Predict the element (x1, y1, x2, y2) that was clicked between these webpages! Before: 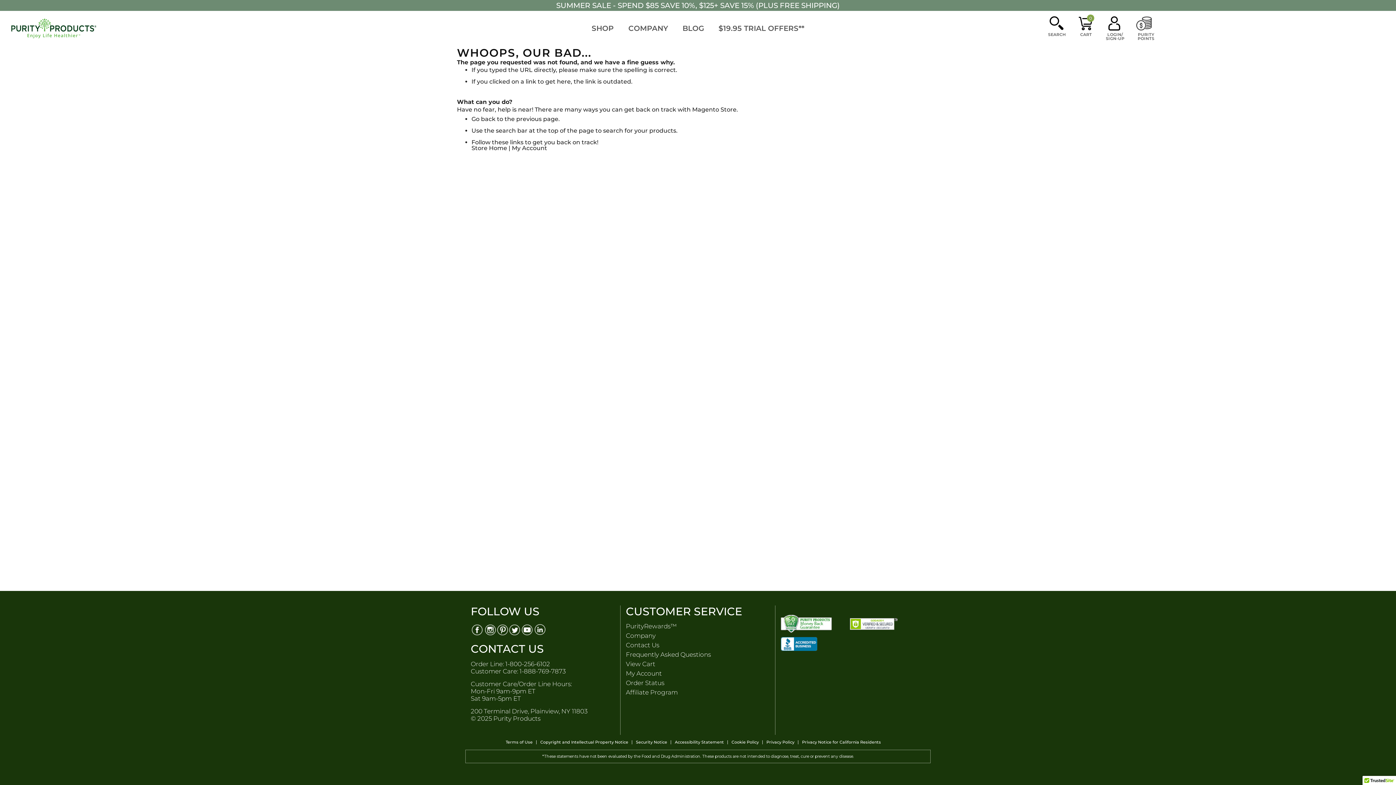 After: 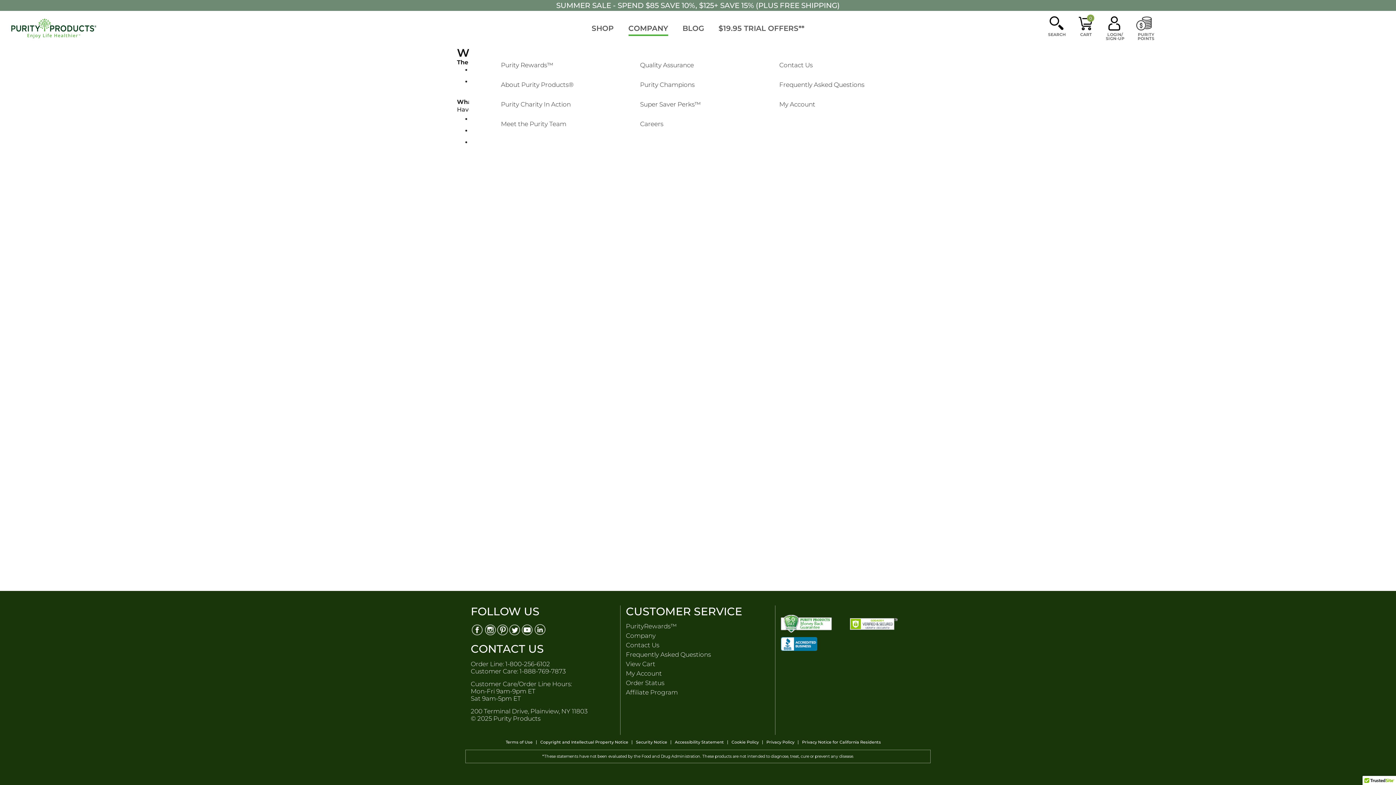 Action: label: COMPANY bbox: (628, 20, 668, 37)